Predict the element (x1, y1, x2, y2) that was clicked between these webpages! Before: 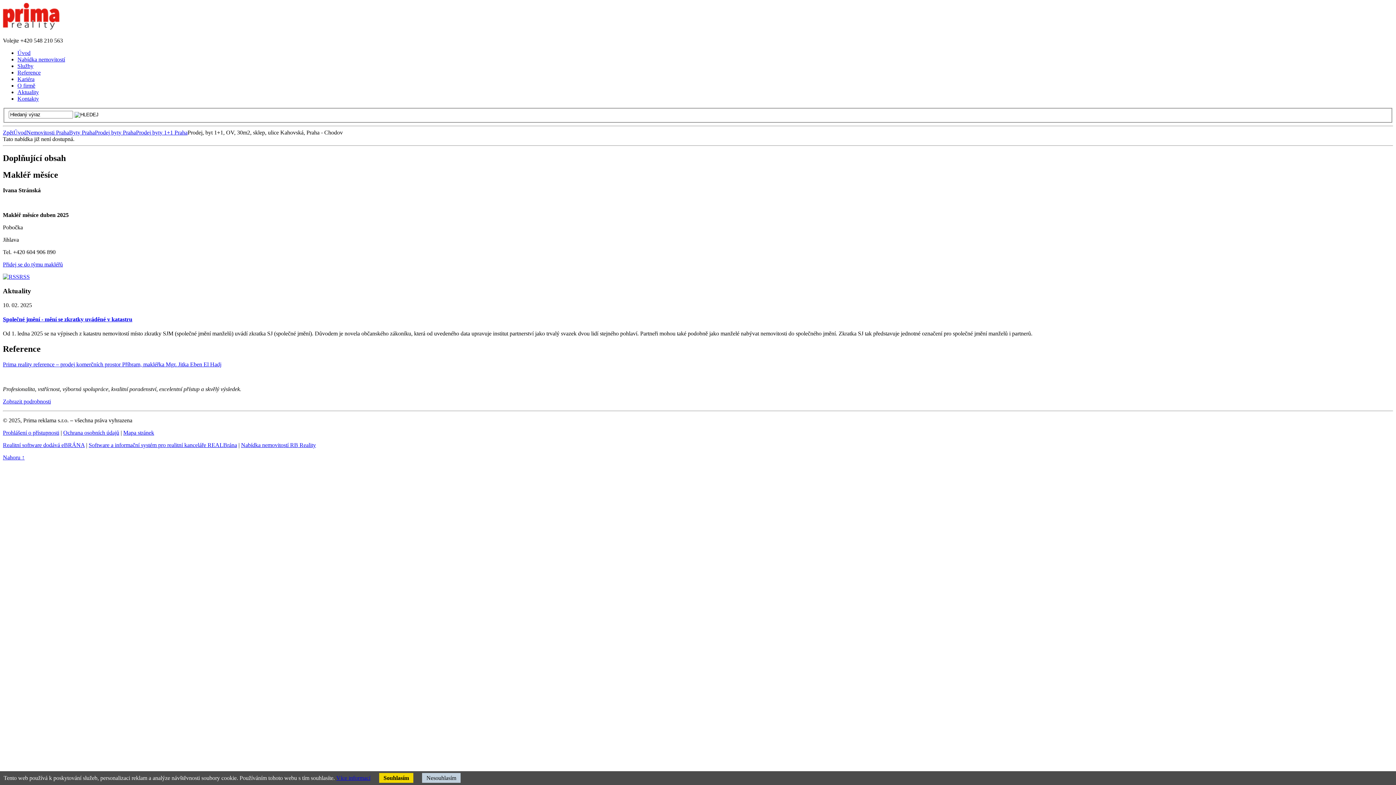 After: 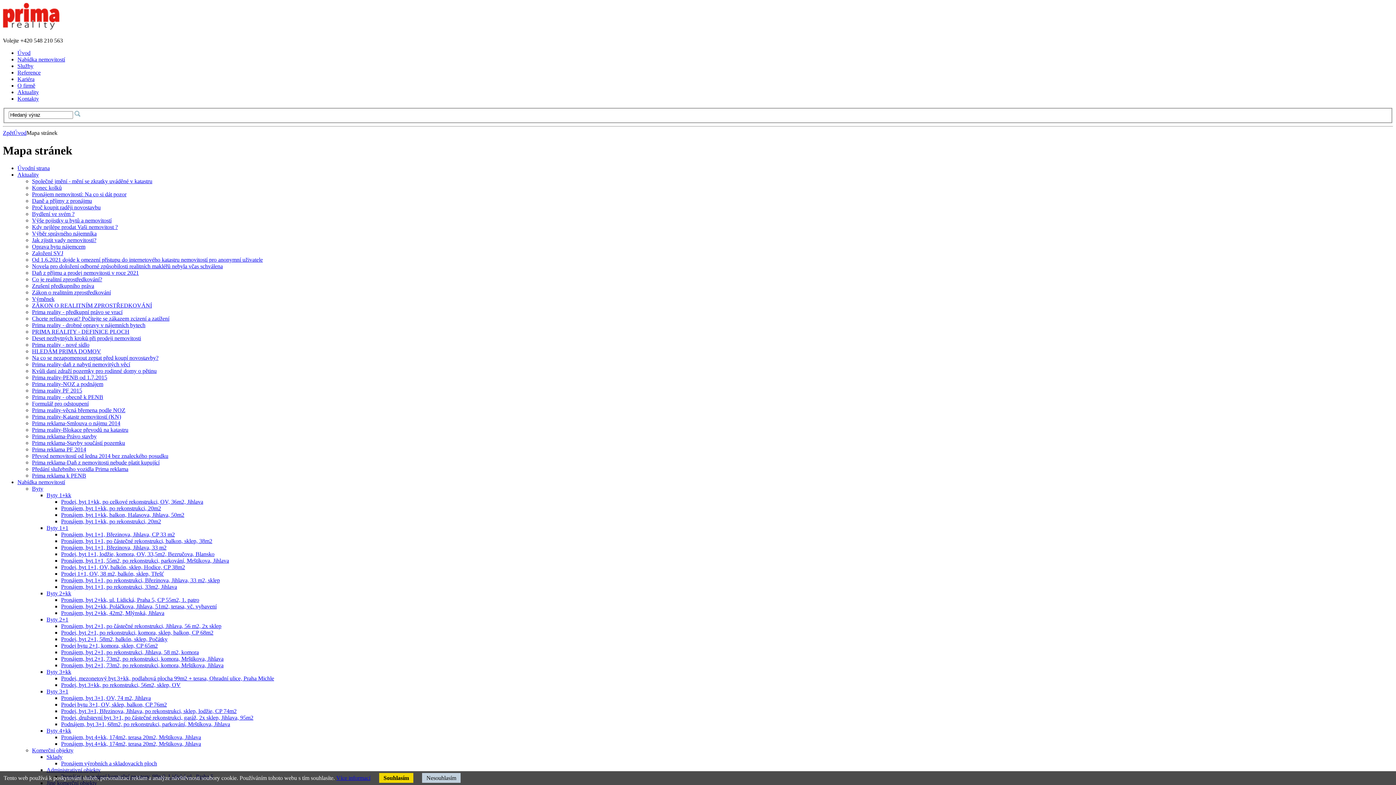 Action: bbox: (123, 429, 154, 436) label: Mapa stránek